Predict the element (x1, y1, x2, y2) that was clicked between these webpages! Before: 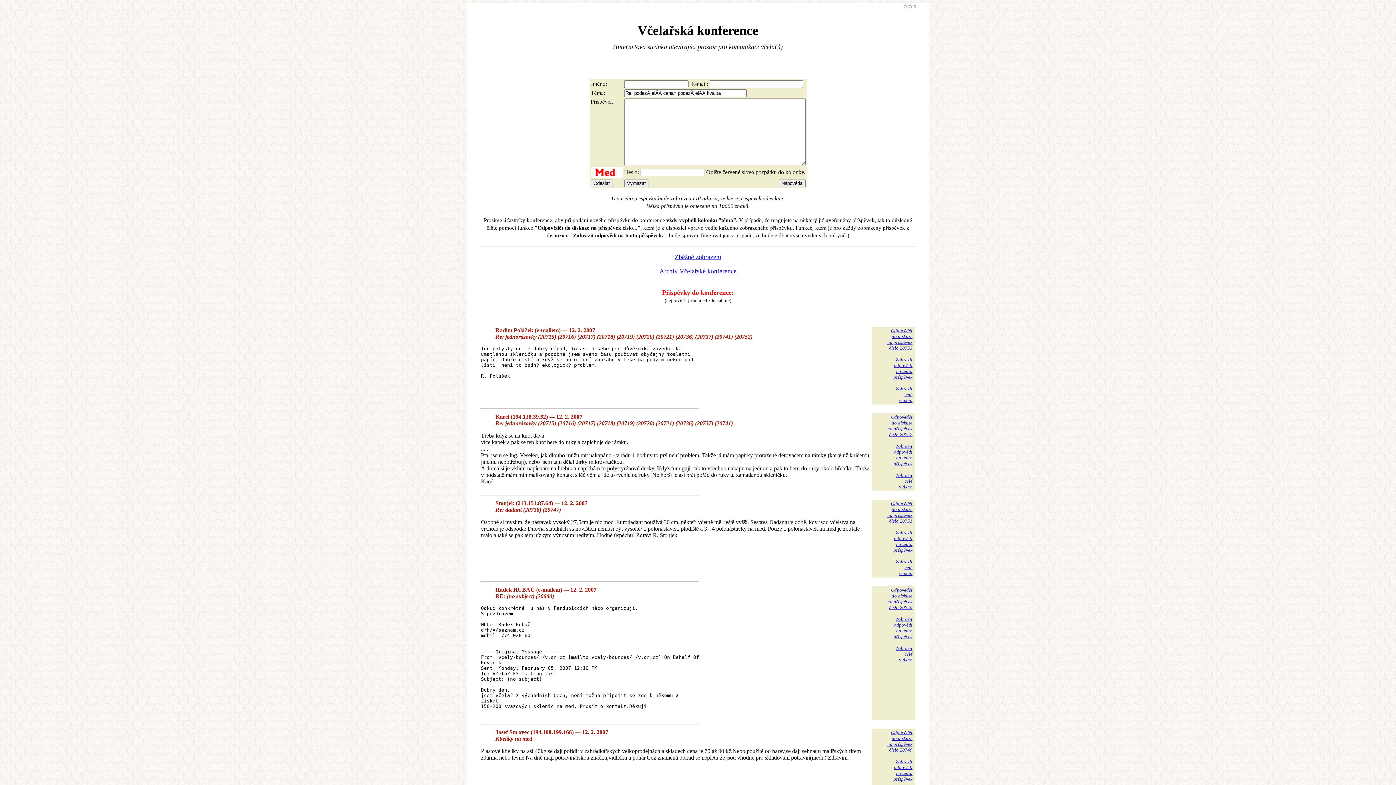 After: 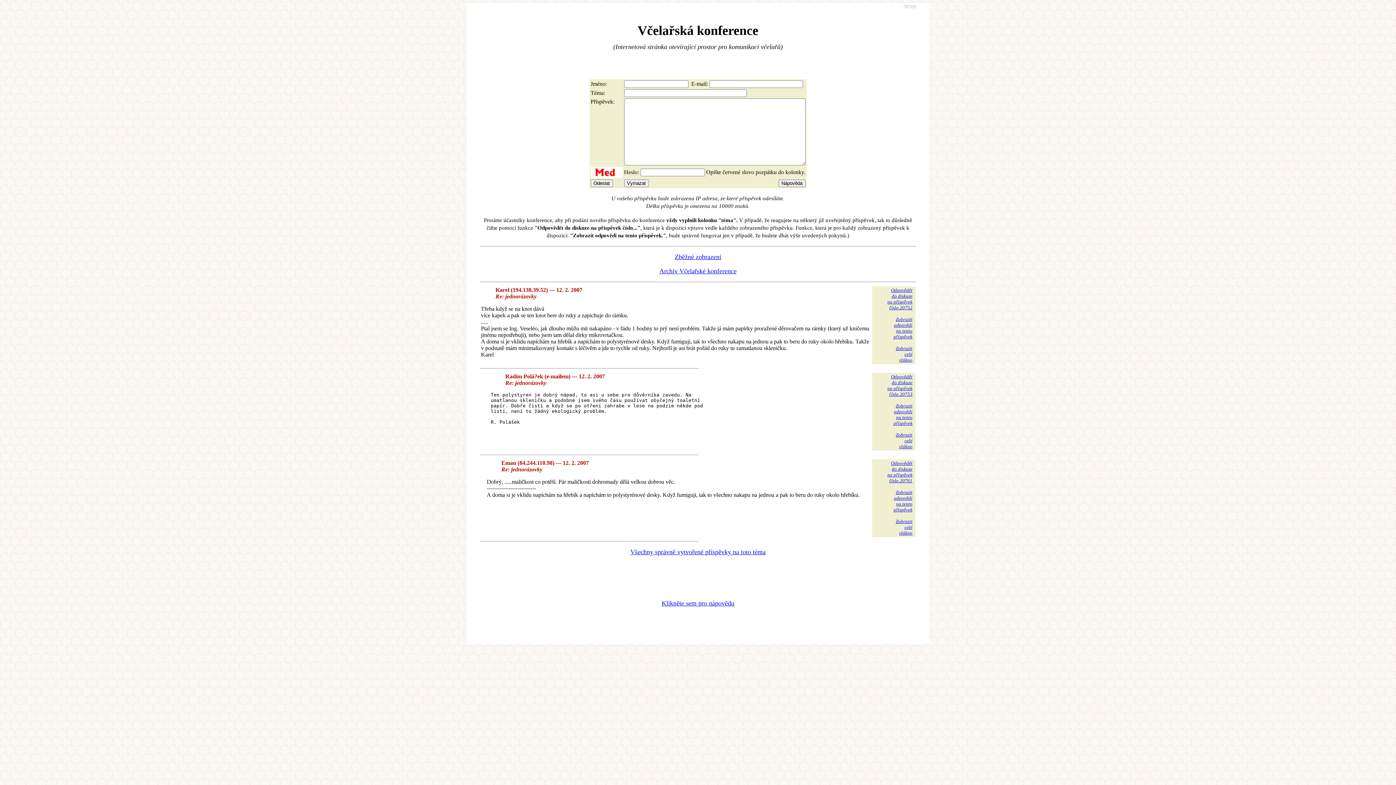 Action: label: Zobrazit
odpovědi
na tento
příspěvek bbox: (893, 443, 912, 466)